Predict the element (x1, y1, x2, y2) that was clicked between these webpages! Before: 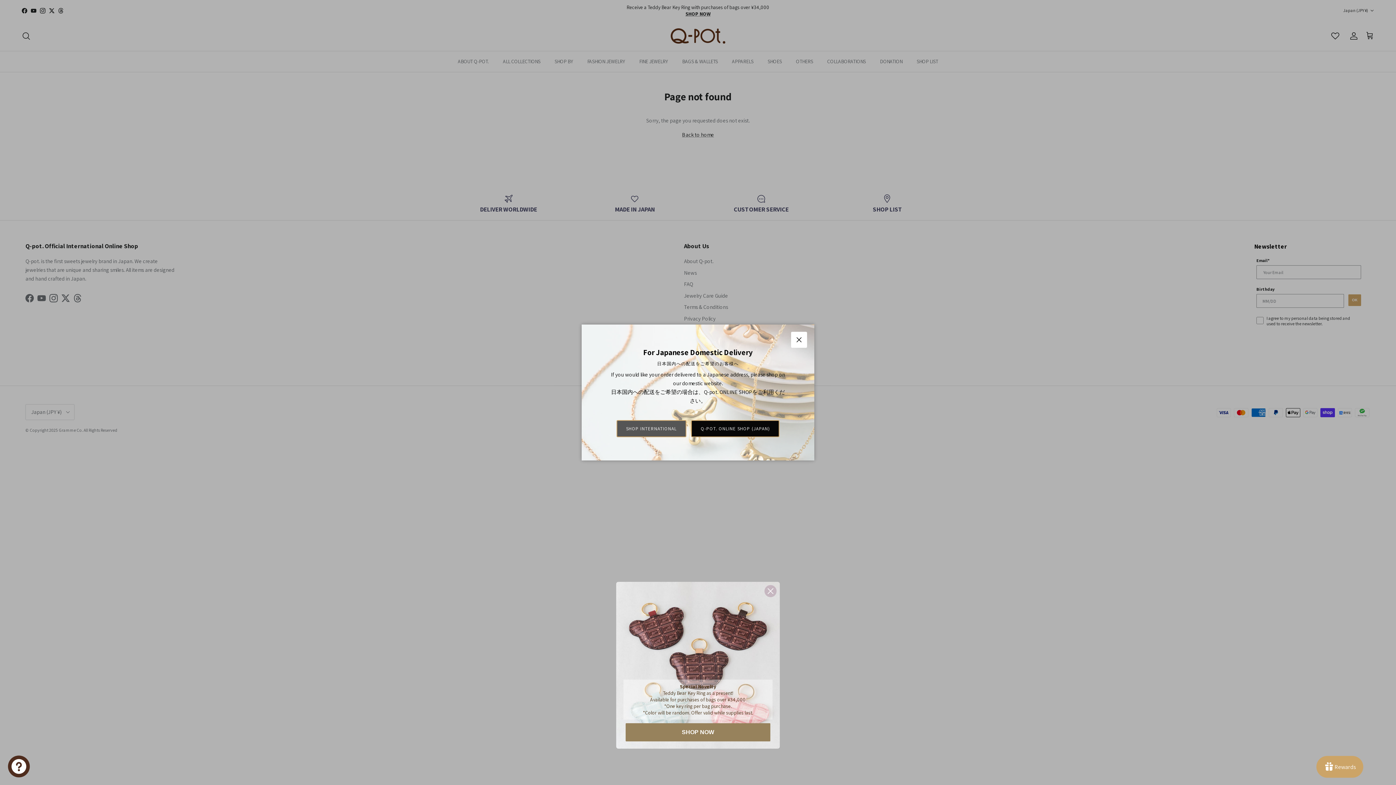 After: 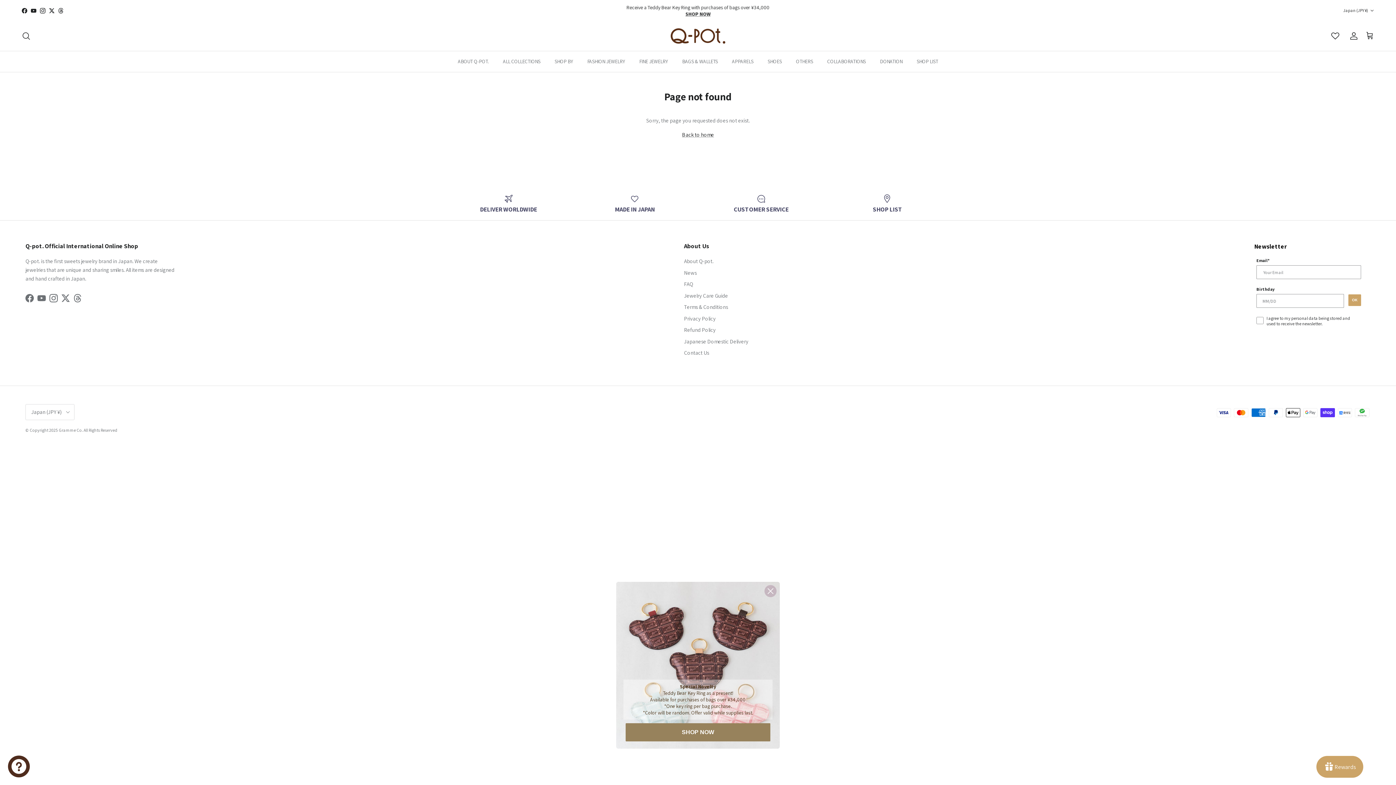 Action: label: Close bbox: (791, 331, 807, 347)